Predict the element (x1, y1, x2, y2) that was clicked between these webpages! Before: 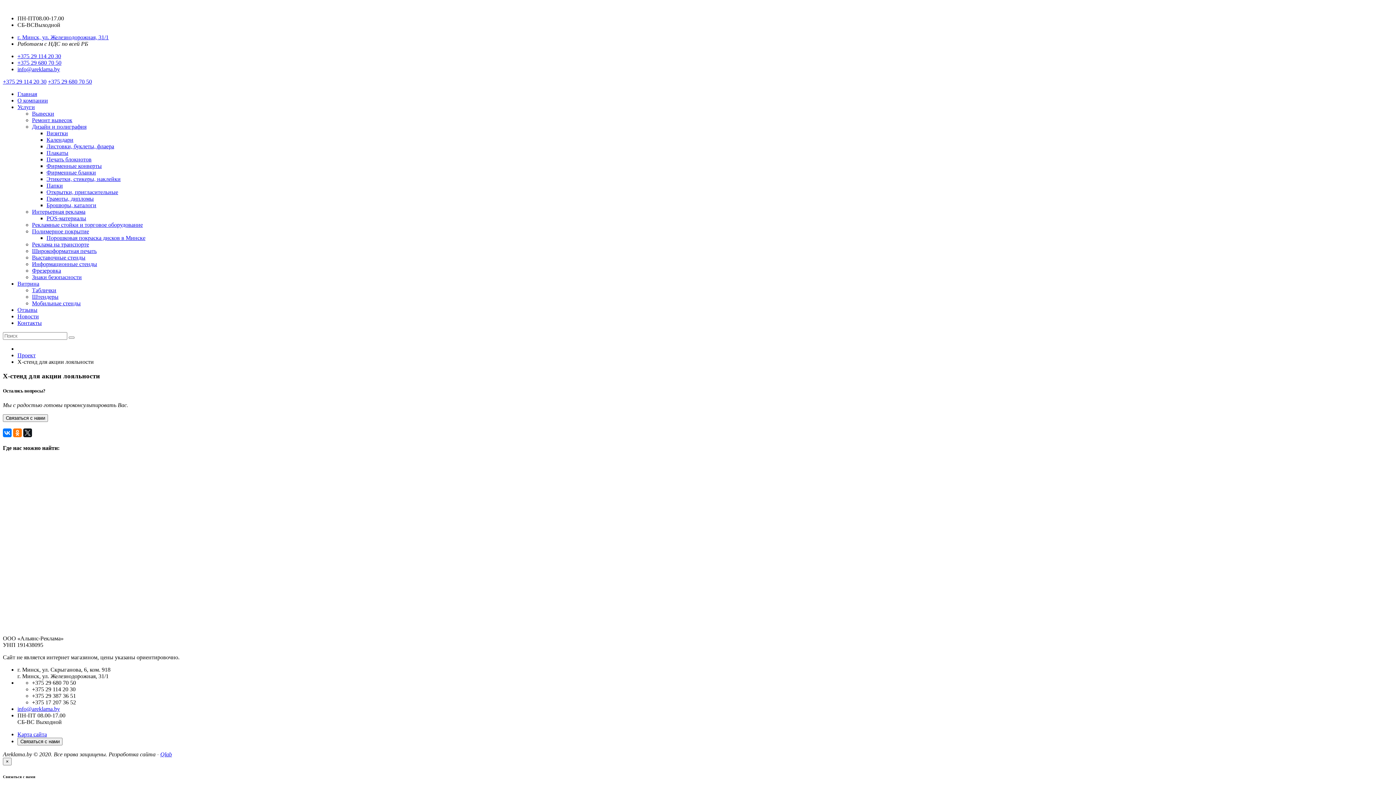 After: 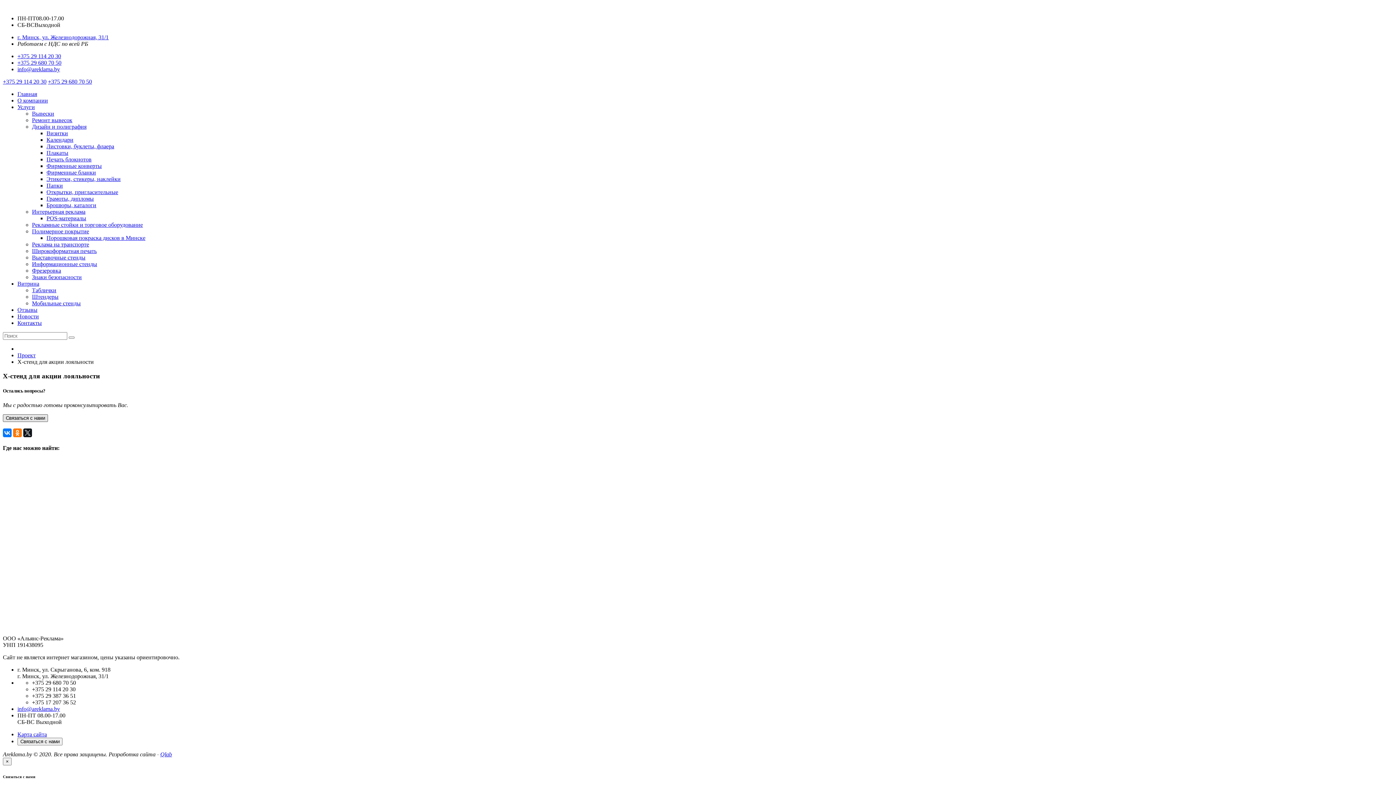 Action: label: Связаться с нами bbox: (2, 414, 48, 422)